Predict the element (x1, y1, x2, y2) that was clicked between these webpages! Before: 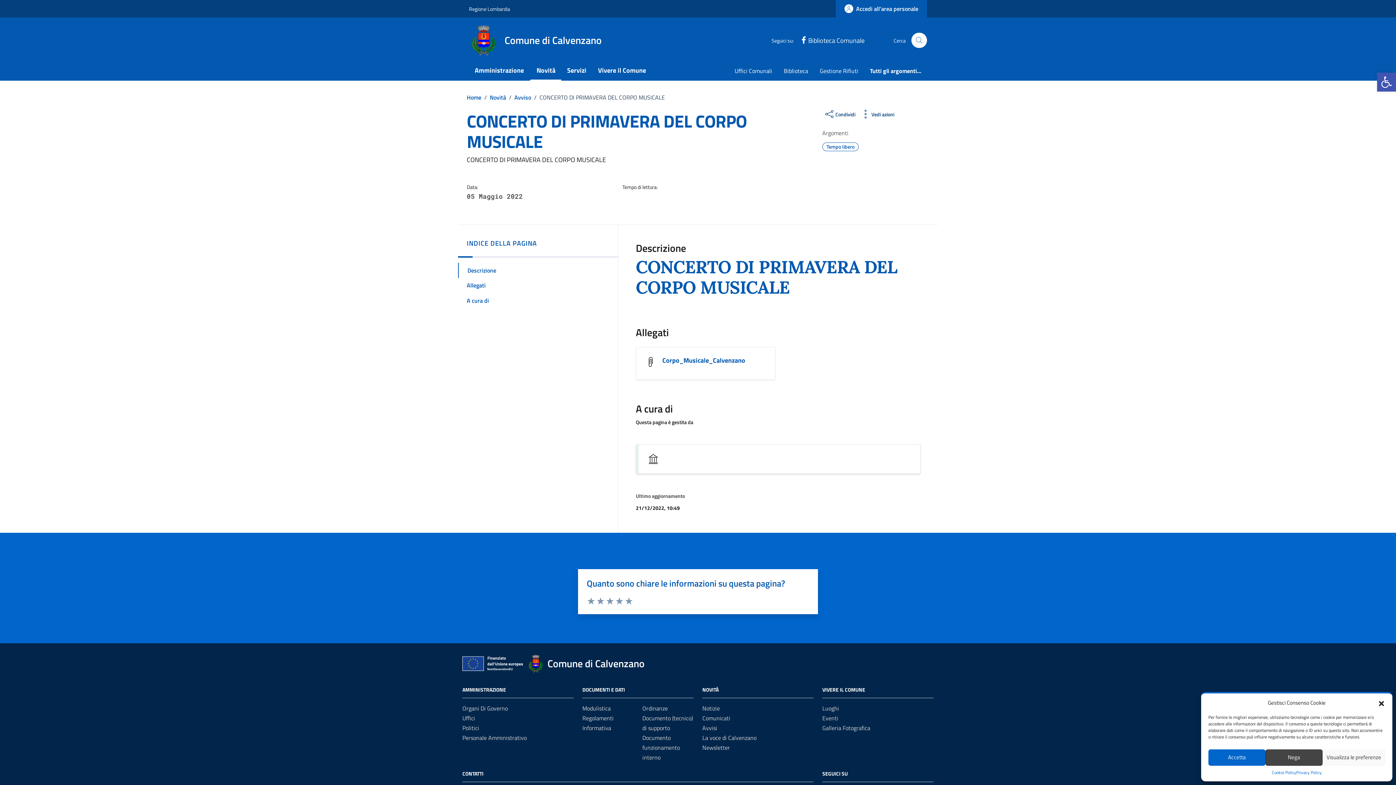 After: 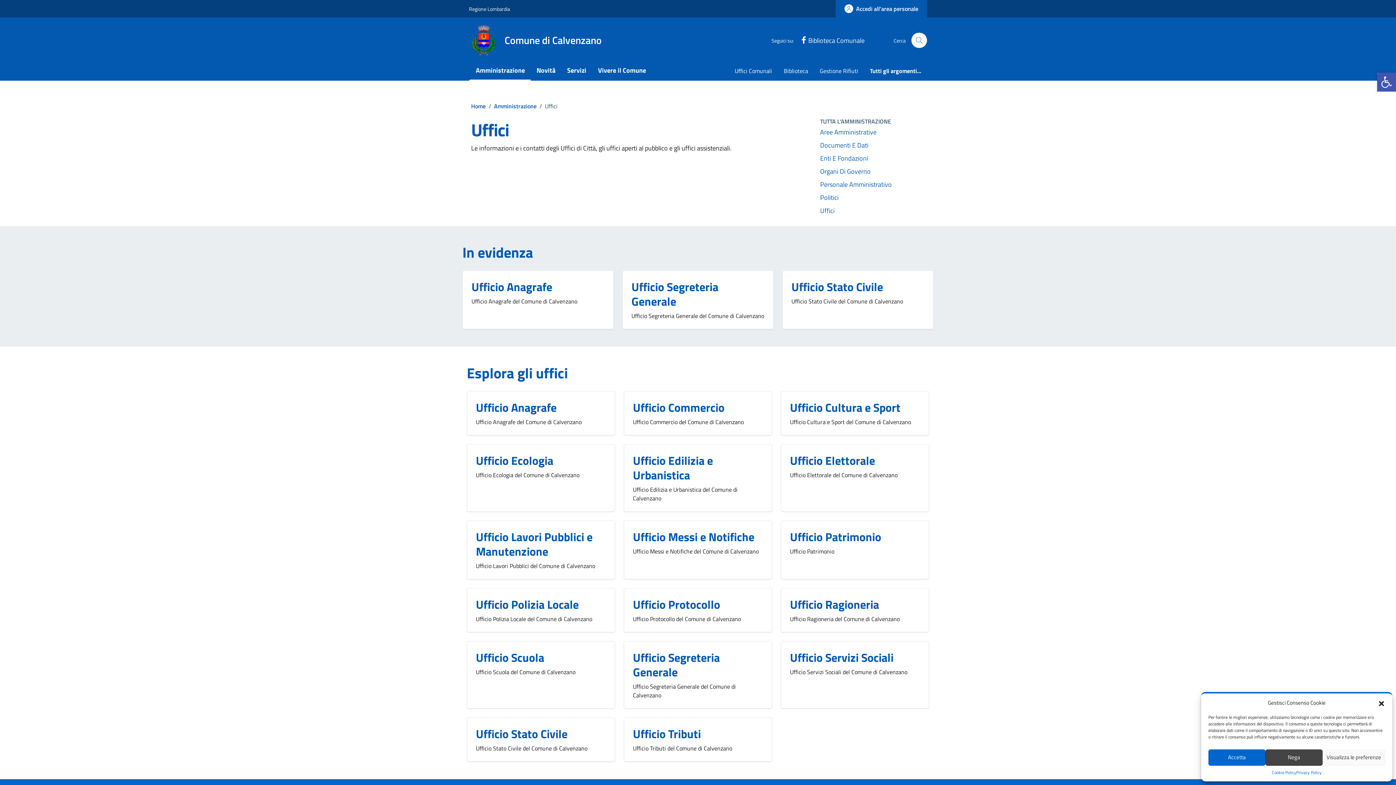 Action: label: Uffici Comunali bbox: (729, 62, 778, 80)